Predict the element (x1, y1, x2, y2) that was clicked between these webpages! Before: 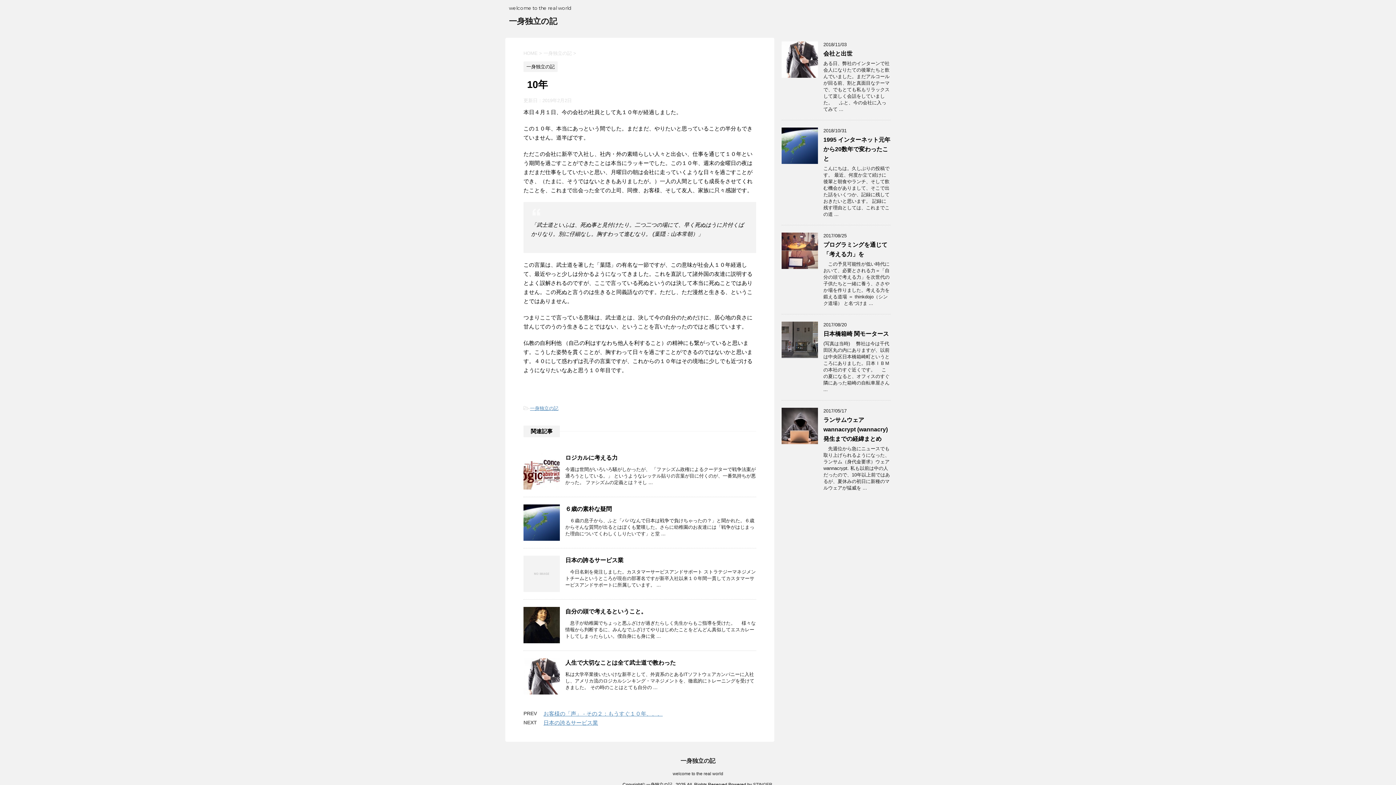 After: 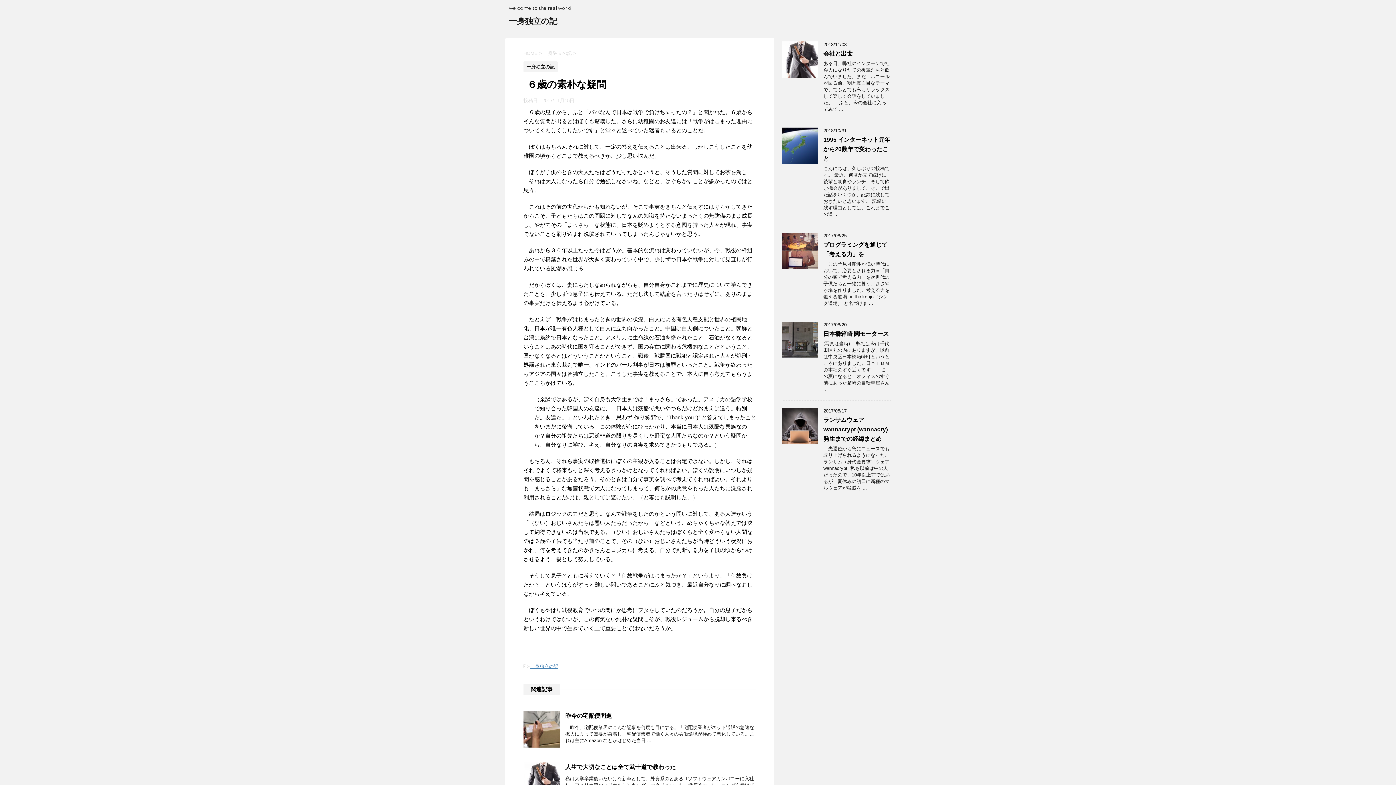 Action: bbox: (523, 534, 560, 540)